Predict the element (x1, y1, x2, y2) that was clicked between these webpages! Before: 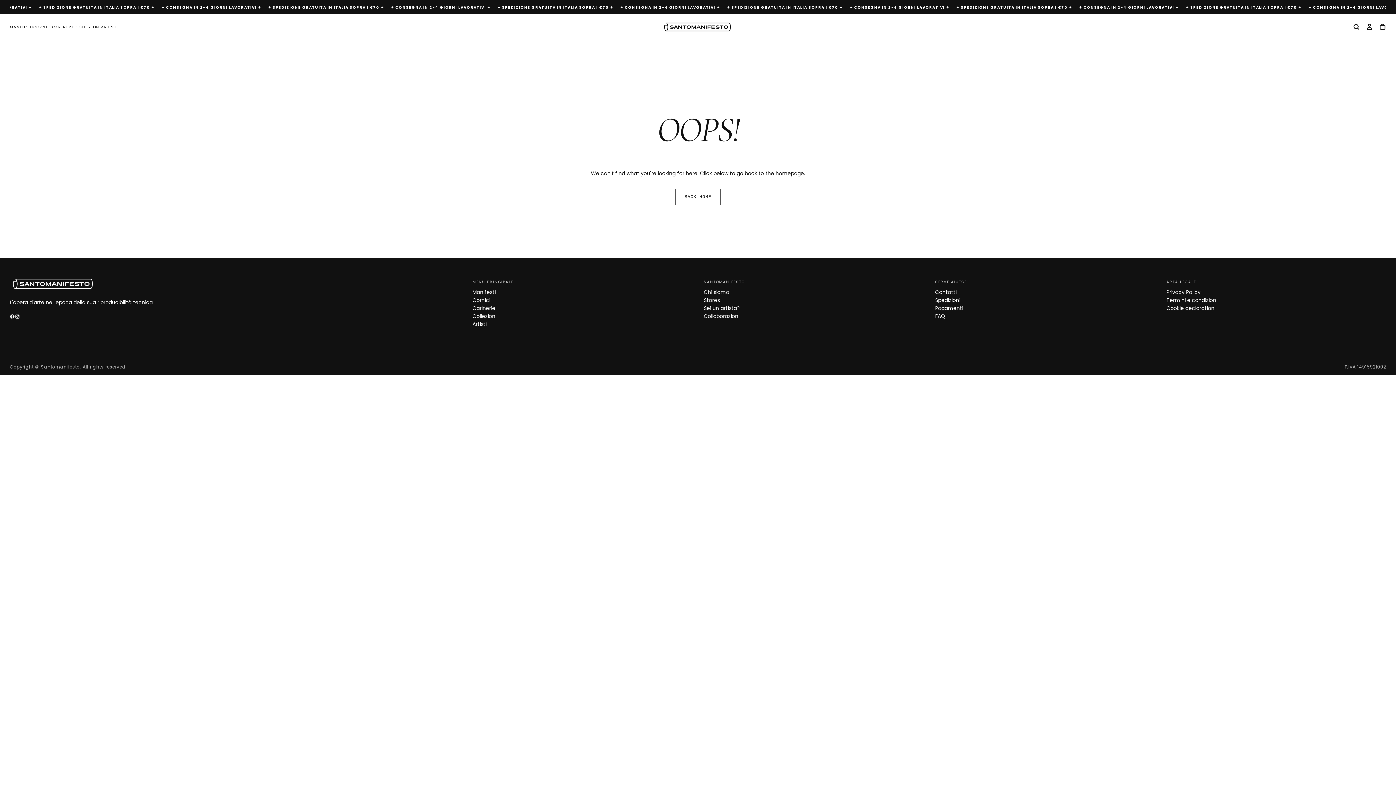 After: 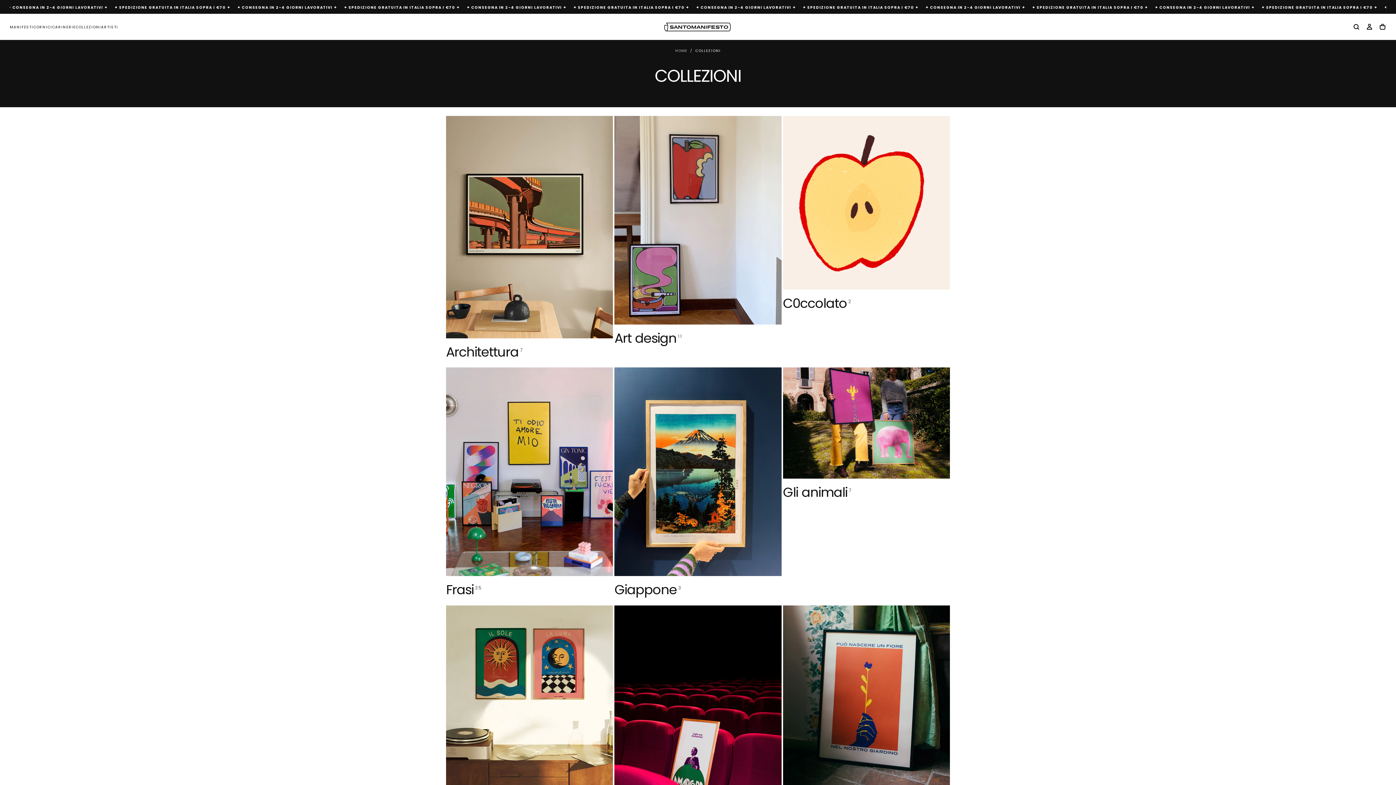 Action: label: Collezioni bbox: (472, 312, 692, 320)